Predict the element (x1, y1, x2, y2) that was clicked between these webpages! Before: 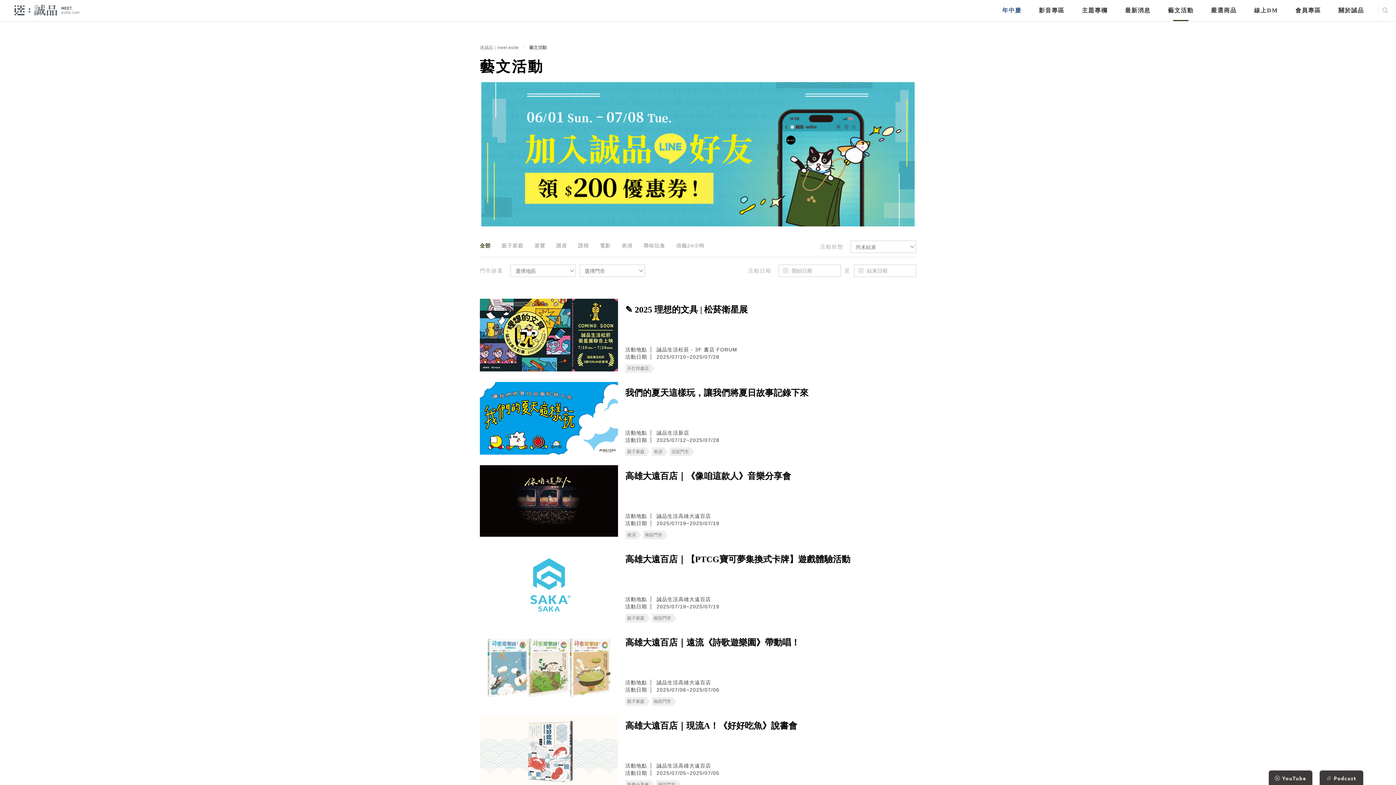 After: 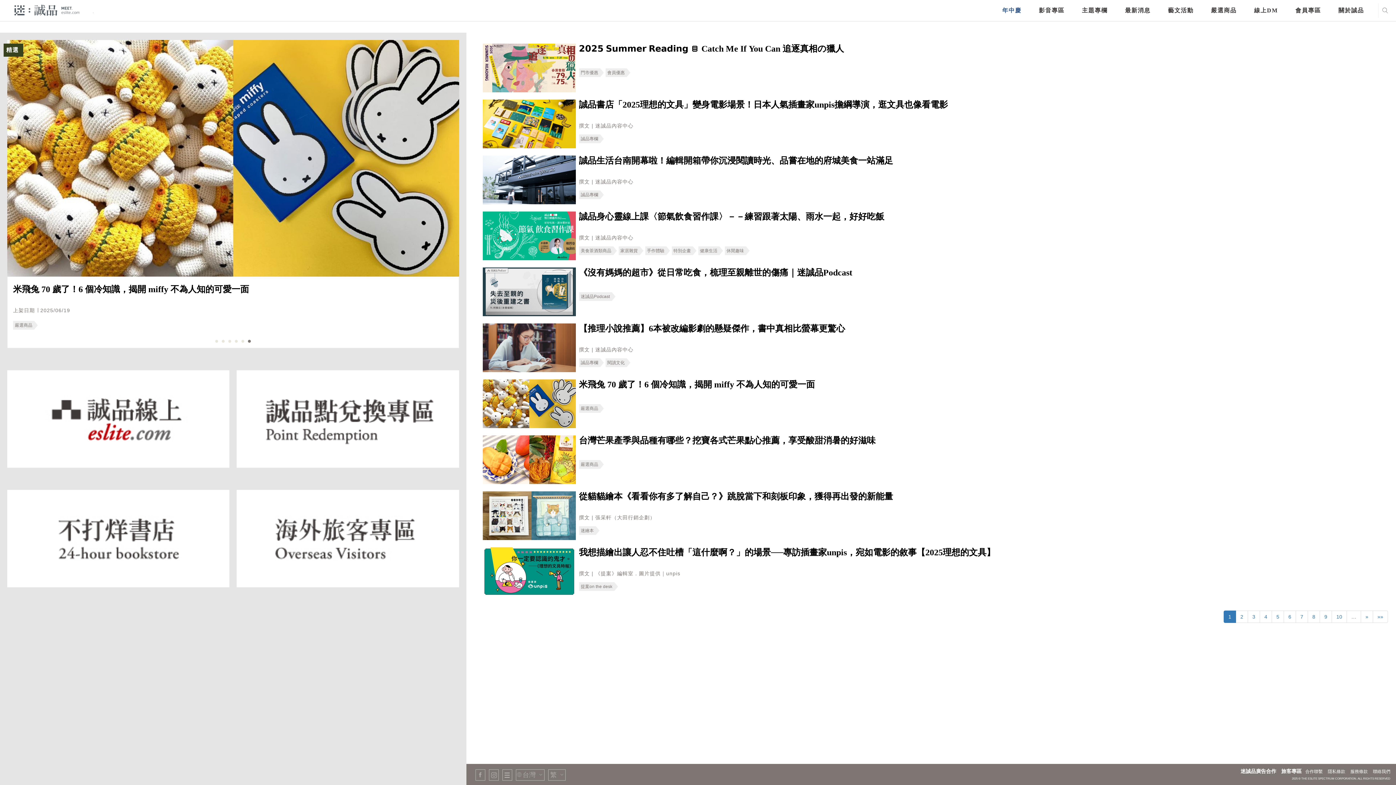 Action: bbox: (480, 45, 518, 50) label: 迷誠品｜meet eslite